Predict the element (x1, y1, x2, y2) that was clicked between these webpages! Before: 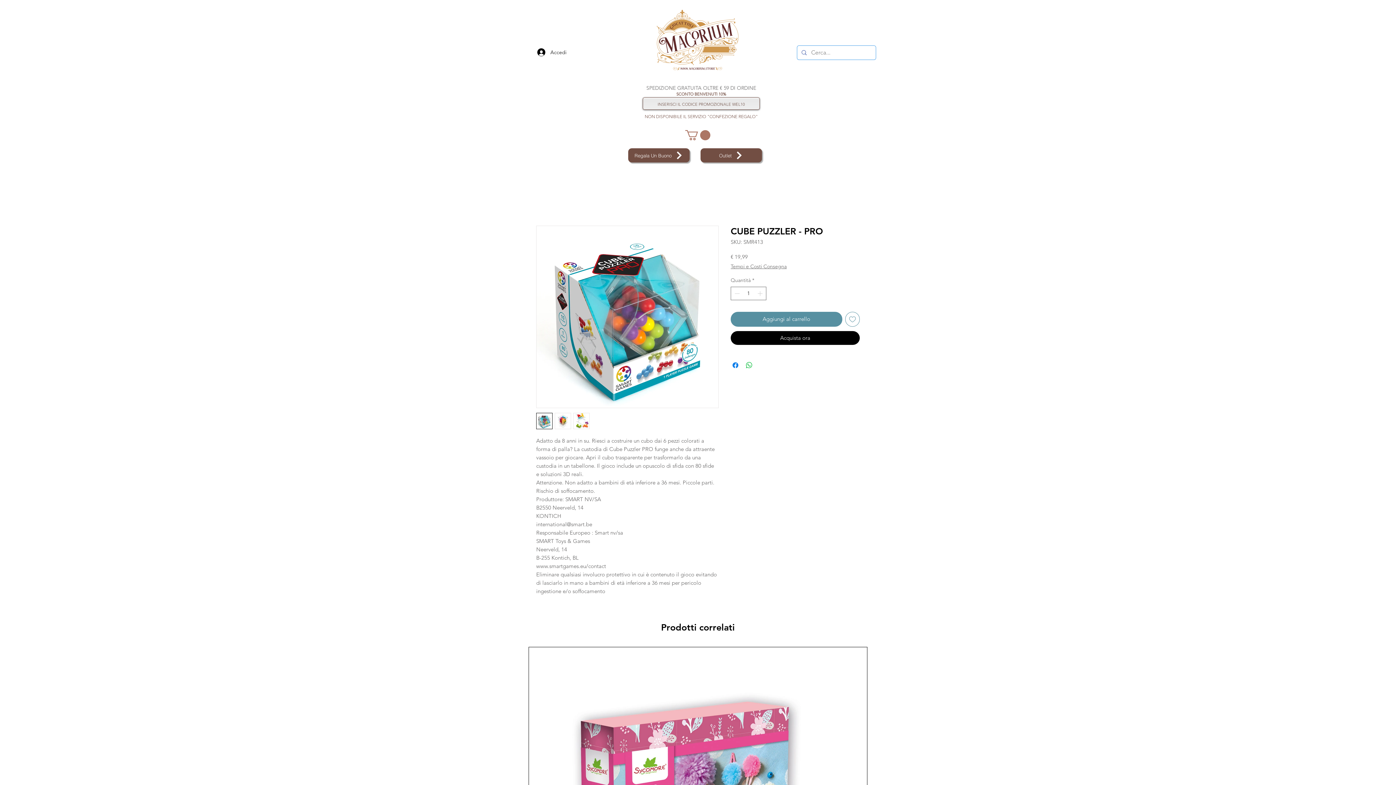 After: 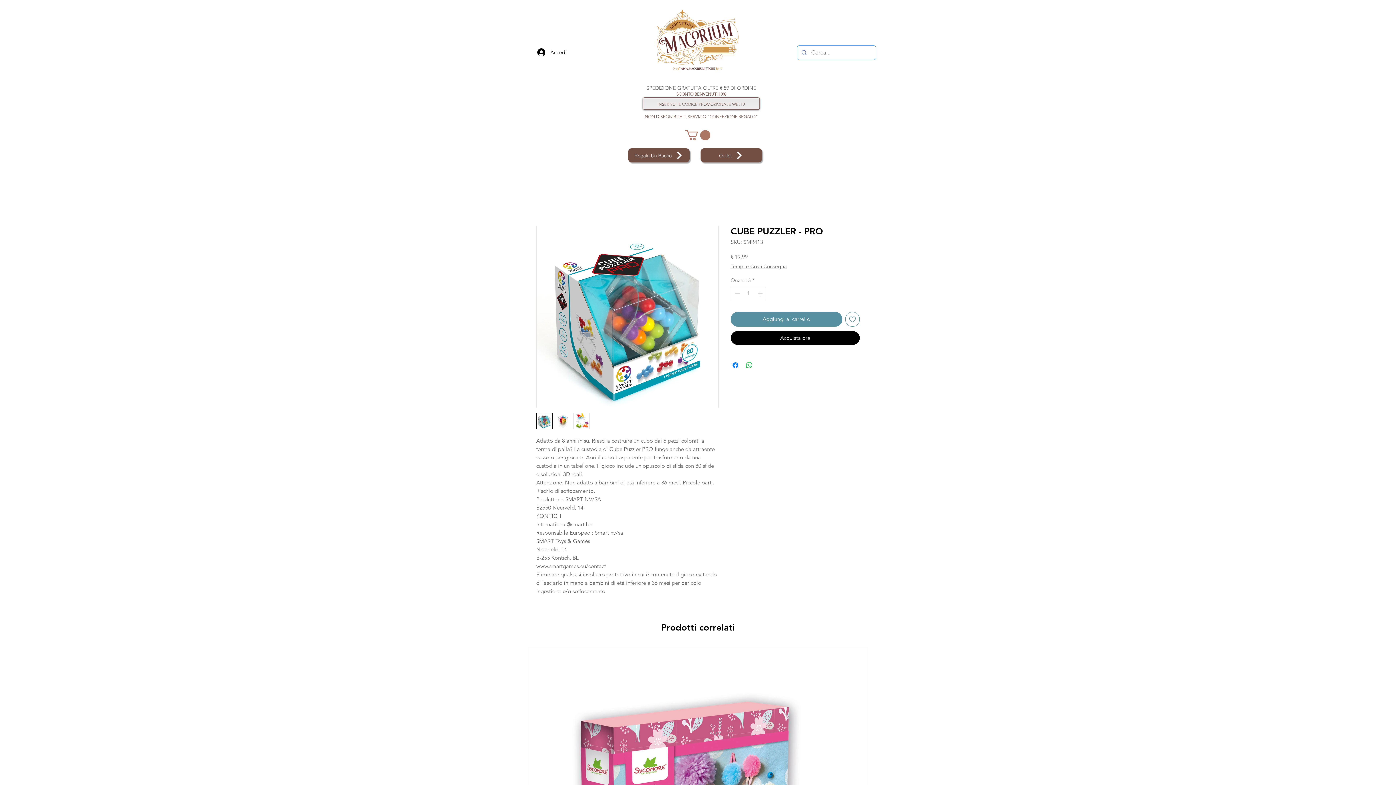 Action: bbox: (554, 413, 571, 429)